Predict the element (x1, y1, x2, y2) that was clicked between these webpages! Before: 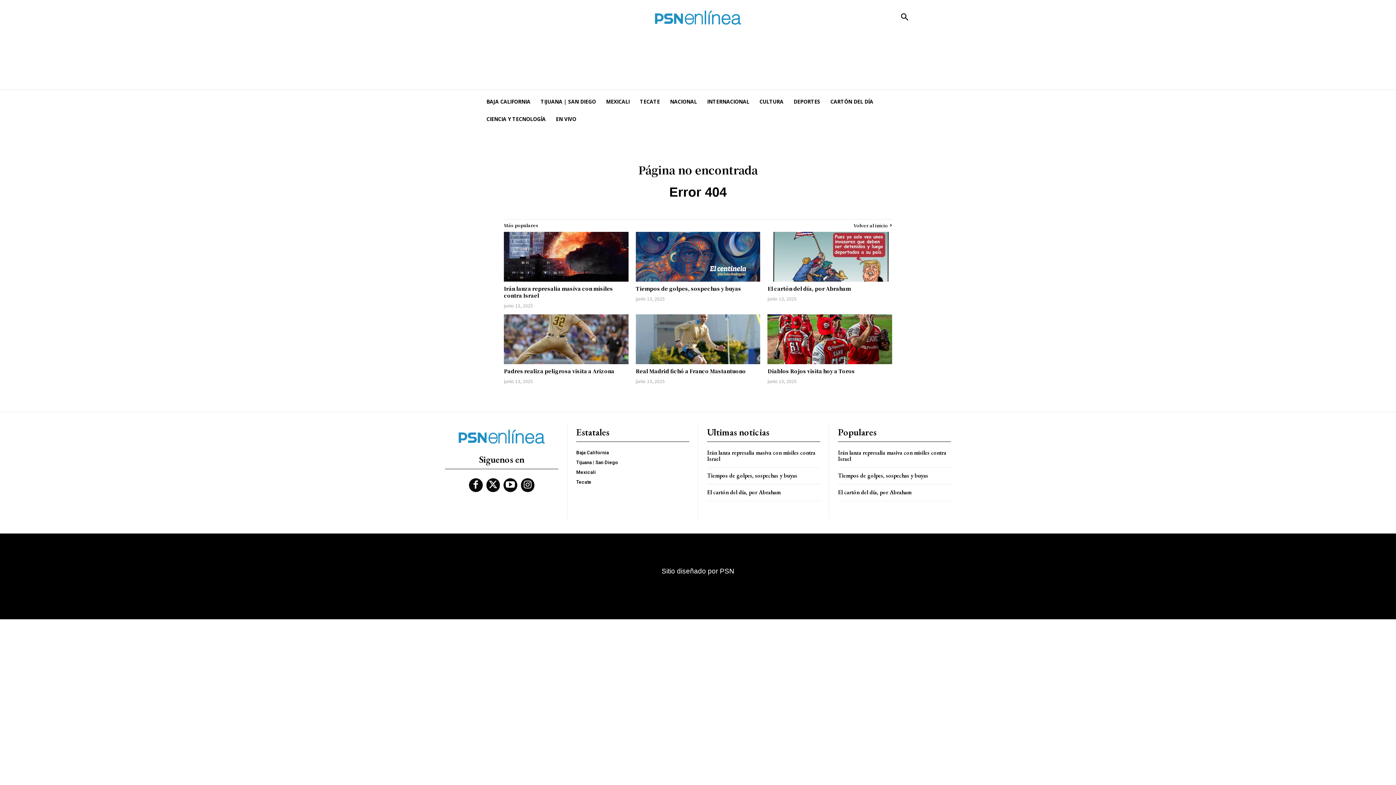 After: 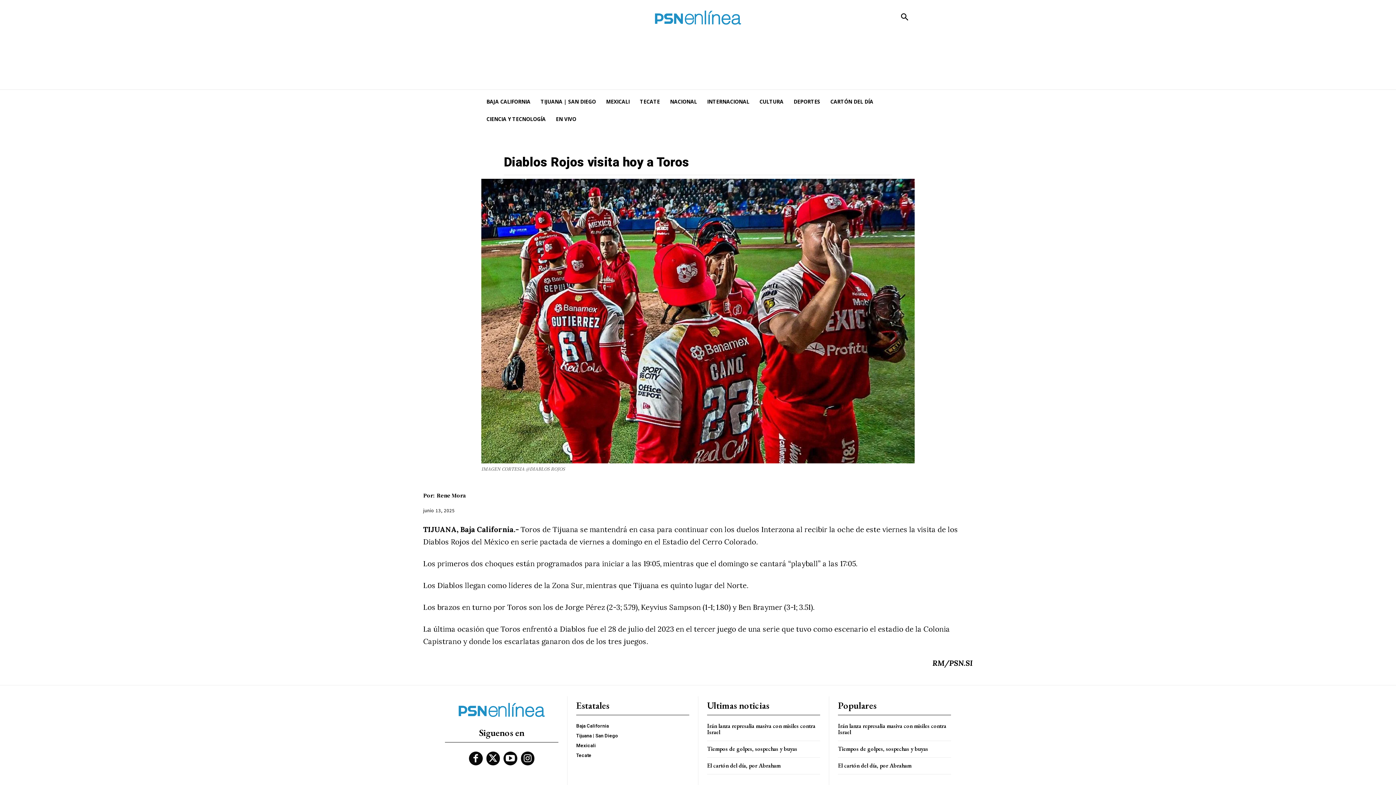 Action: bbox: (767, 314, 892, 364)